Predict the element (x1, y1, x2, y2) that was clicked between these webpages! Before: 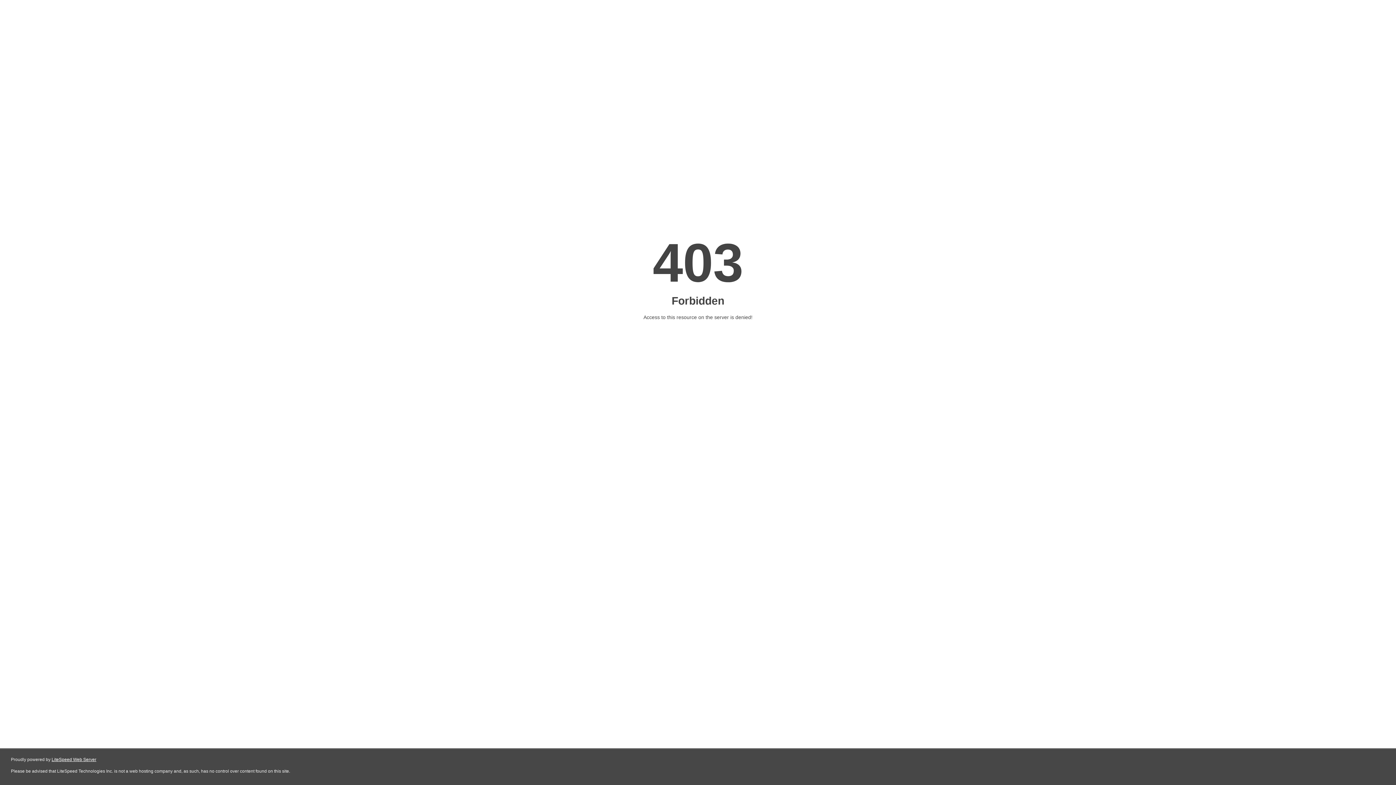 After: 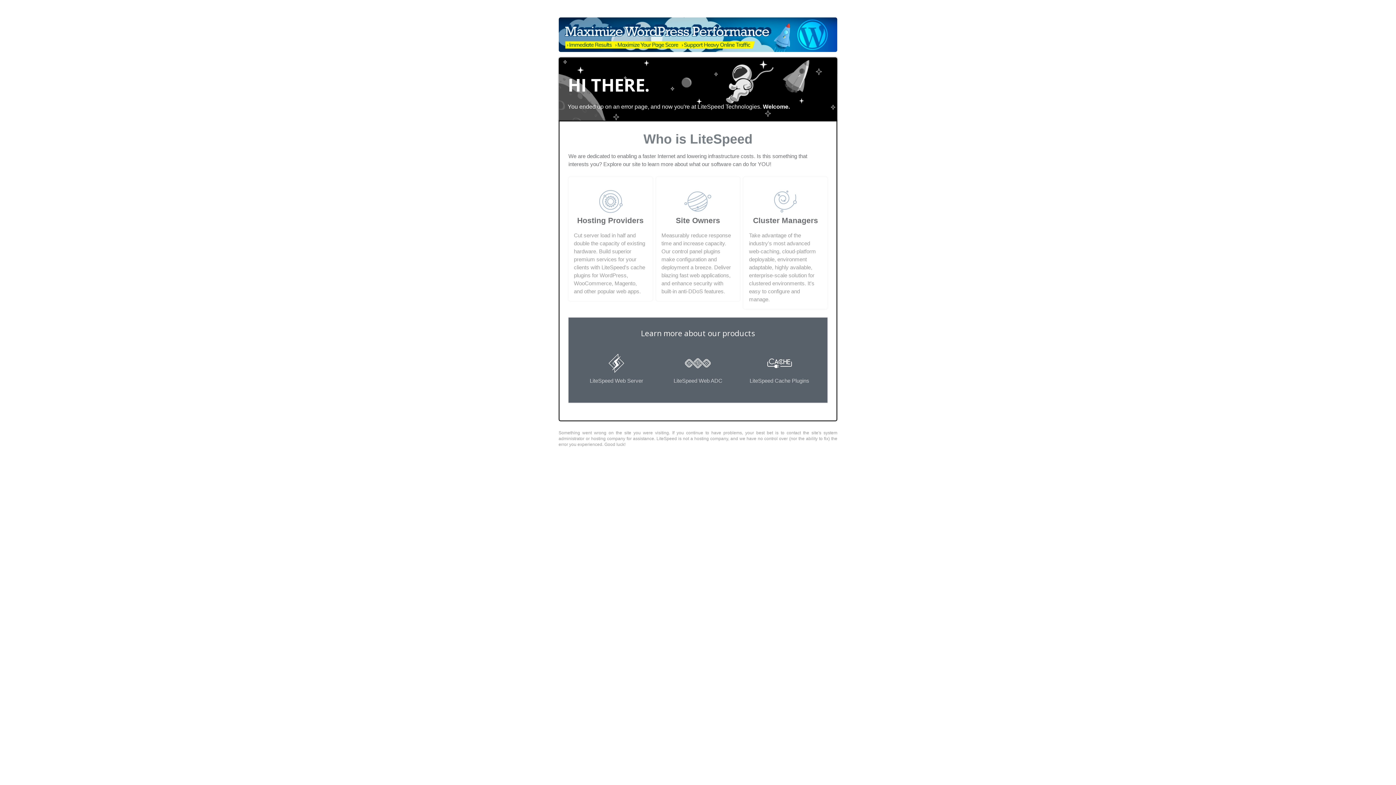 Action: bbox: (51, 757, 96, 762) label: LiteSpeed Web Server